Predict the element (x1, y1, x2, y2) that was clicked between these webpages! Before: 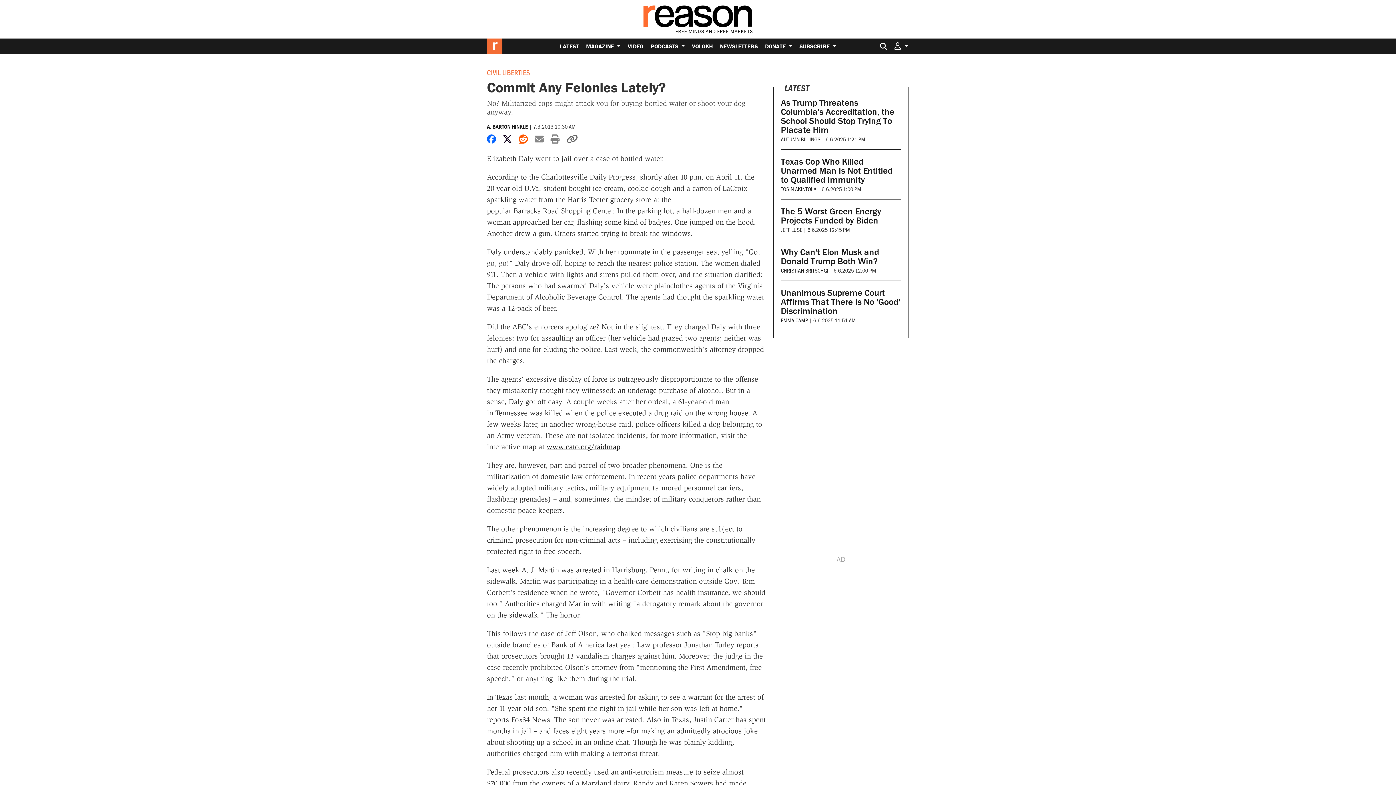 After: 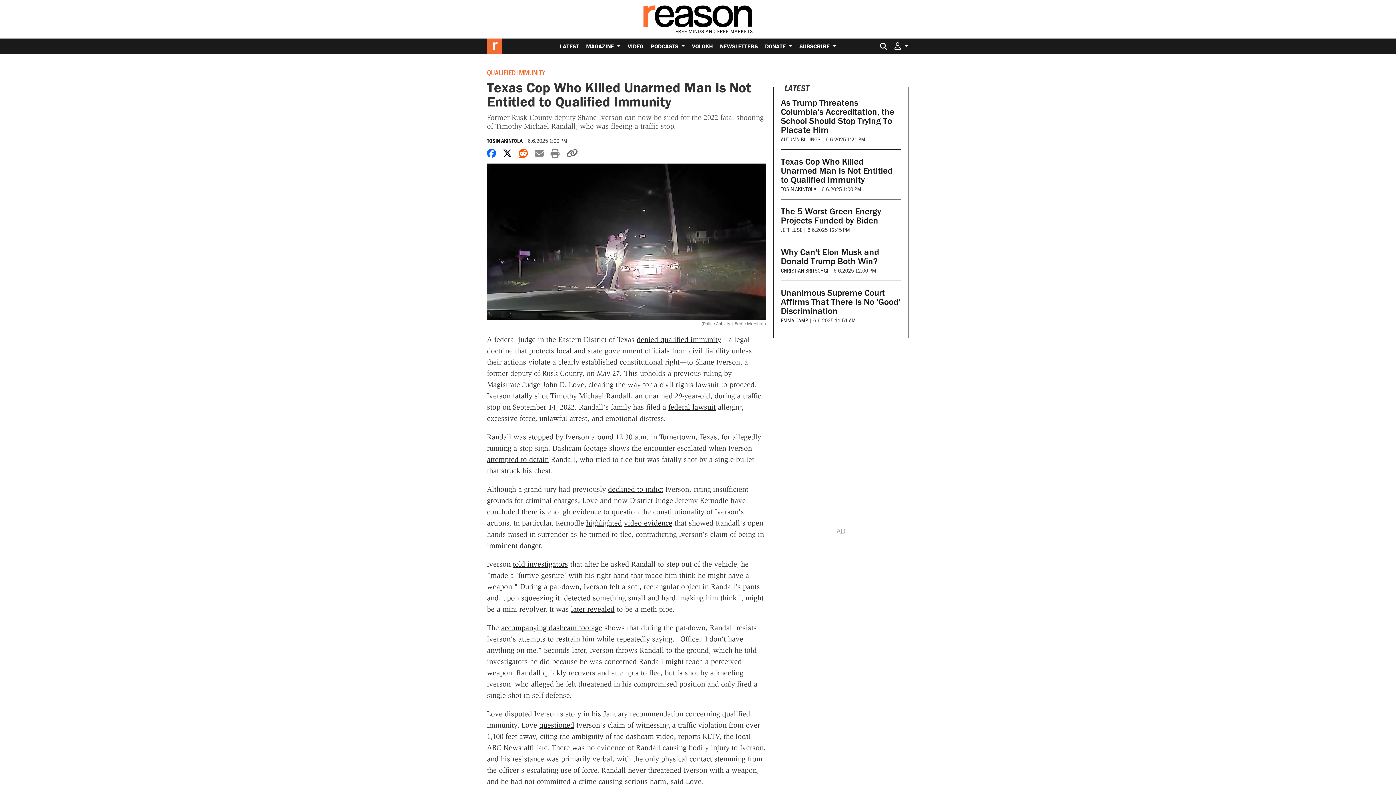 Action: bbox: (781, 156, 892, 185) label: Texas Cop Who Killed Unarmed Man Is Not Entitled to Qualified Immunity